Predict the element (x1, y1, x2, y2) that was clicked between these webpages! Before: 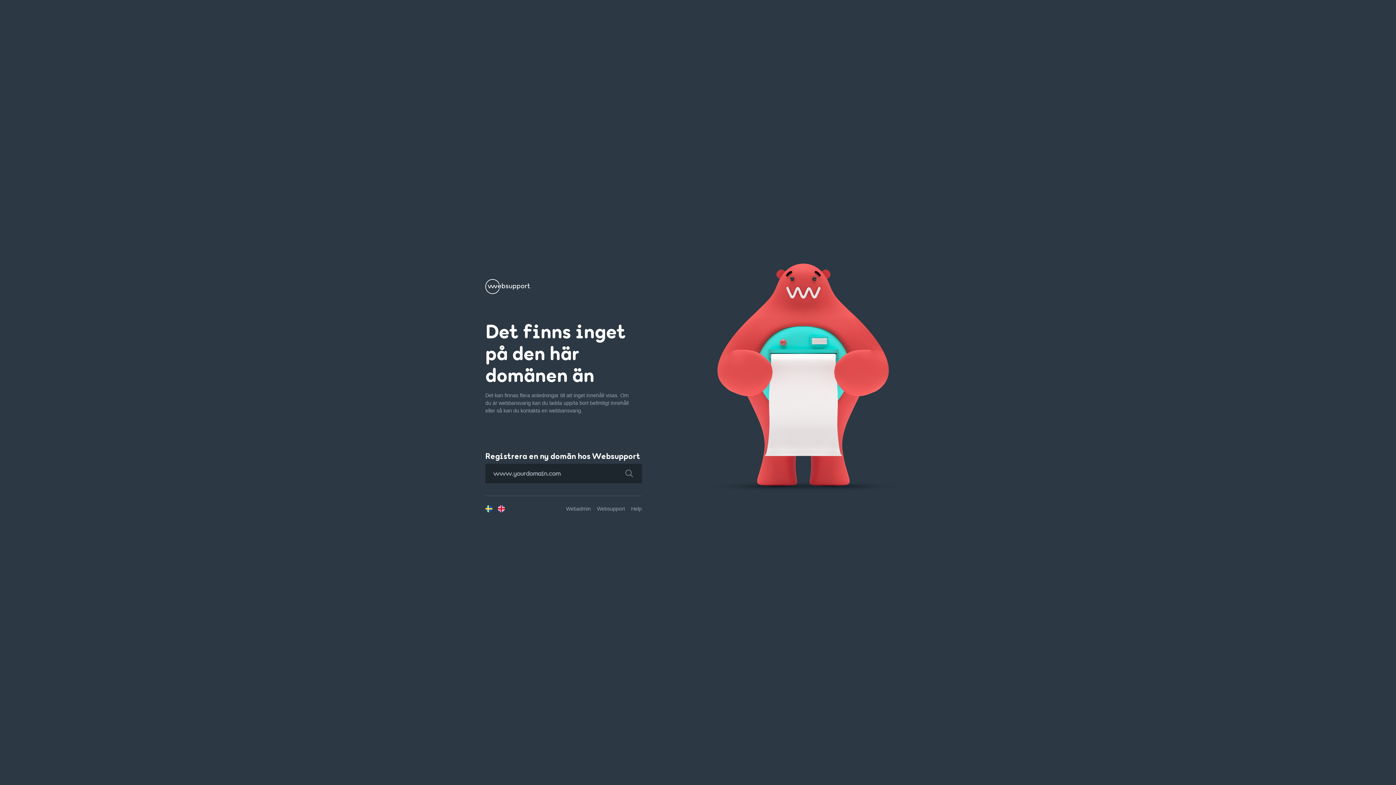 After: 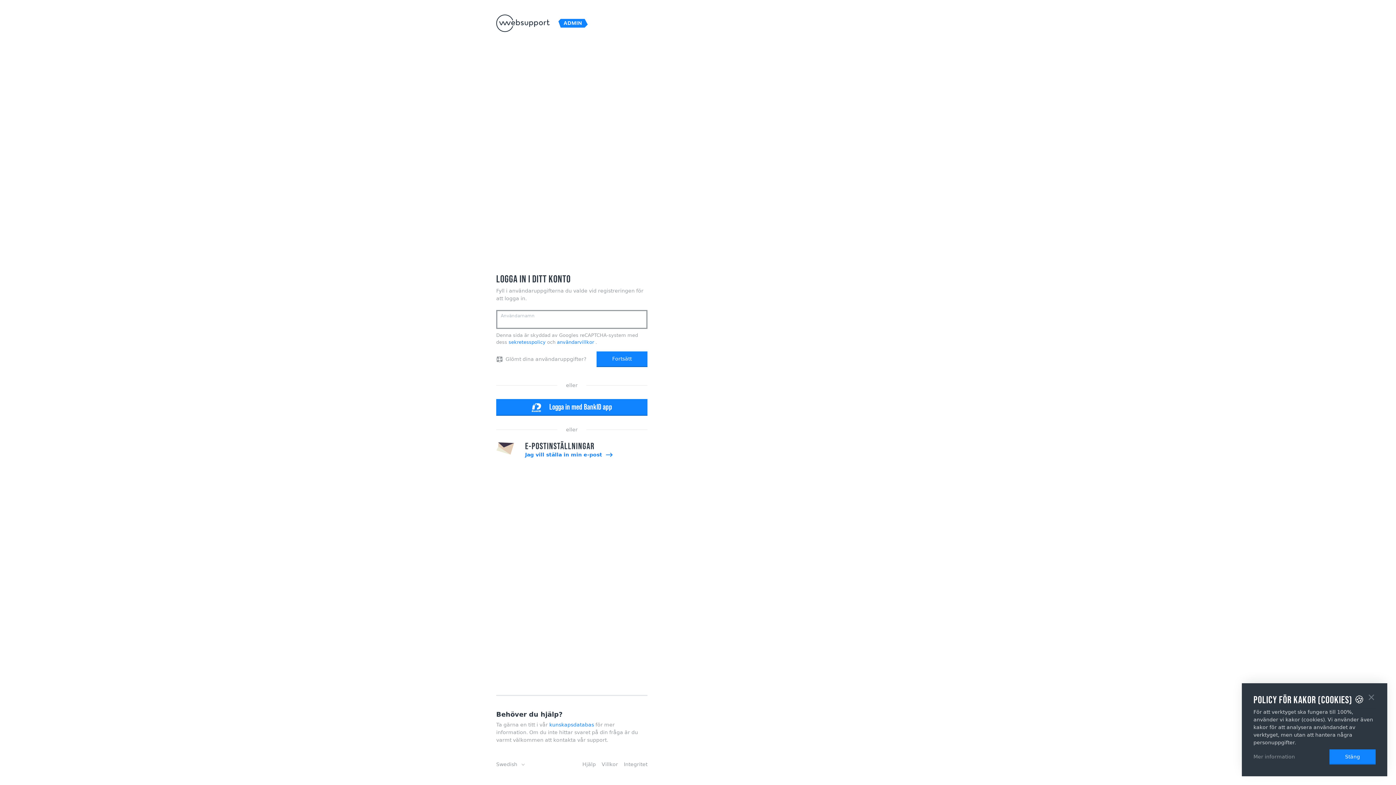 Action: bbox: (566, 506, 590, 511) label: Webadmin